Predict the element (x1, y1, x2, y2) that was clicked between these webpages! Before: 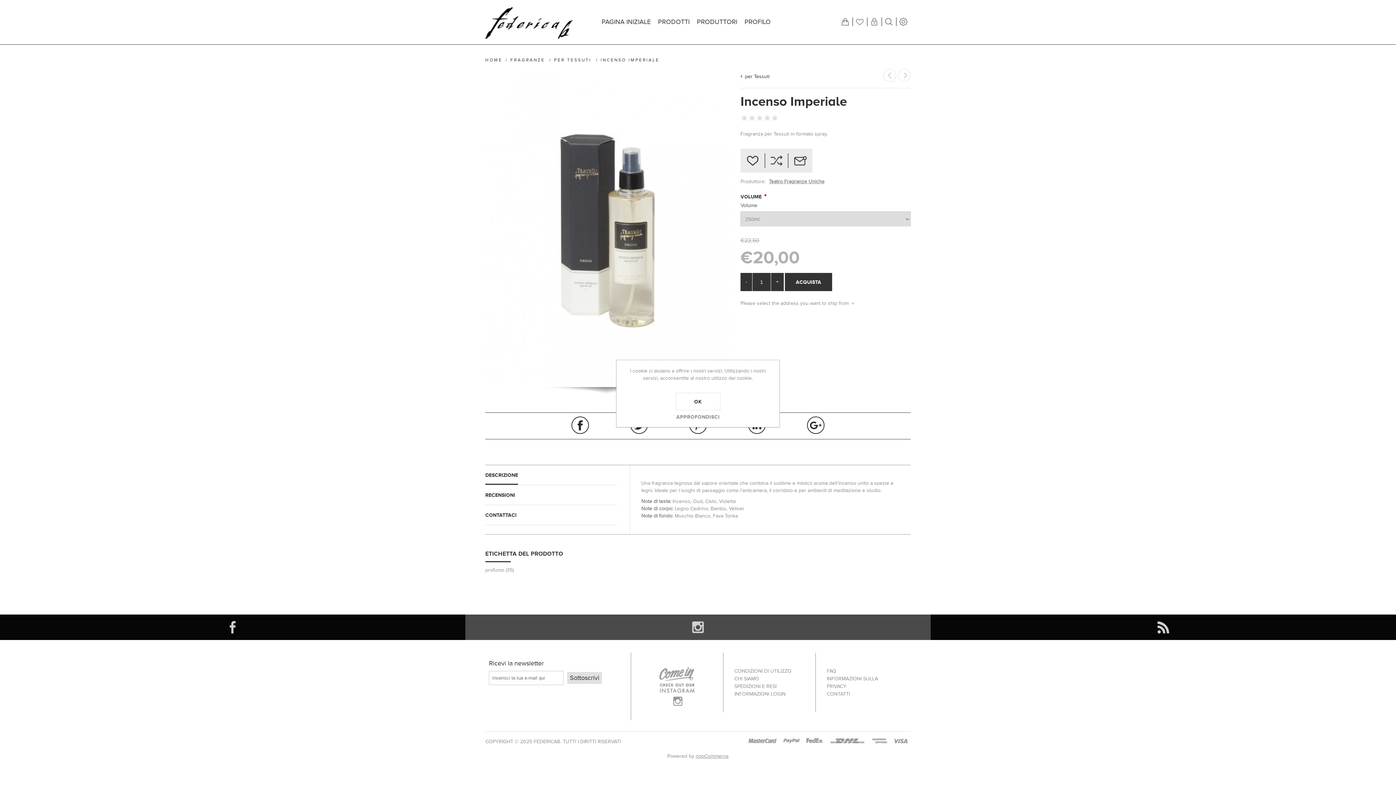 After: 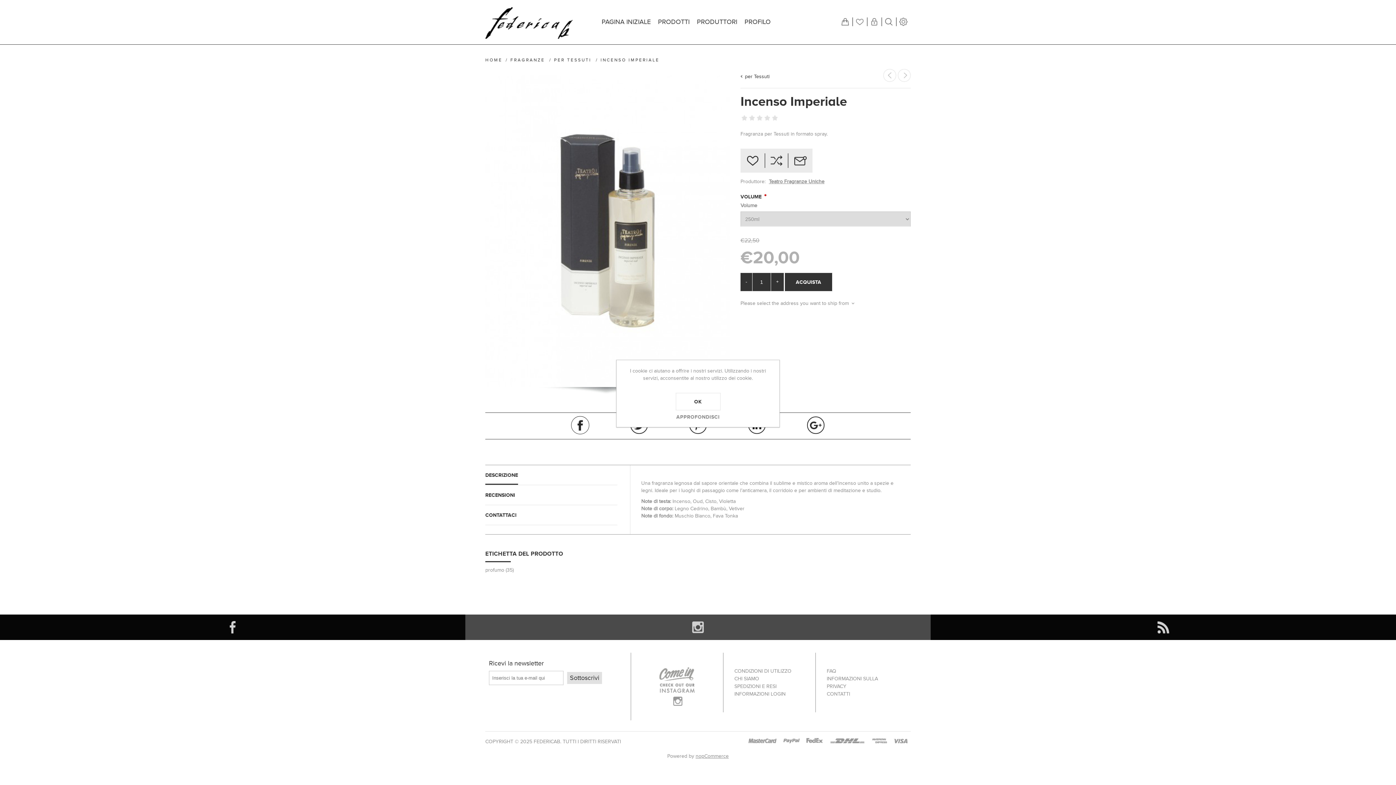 Action: bbox: (571, 416, 589, 434)